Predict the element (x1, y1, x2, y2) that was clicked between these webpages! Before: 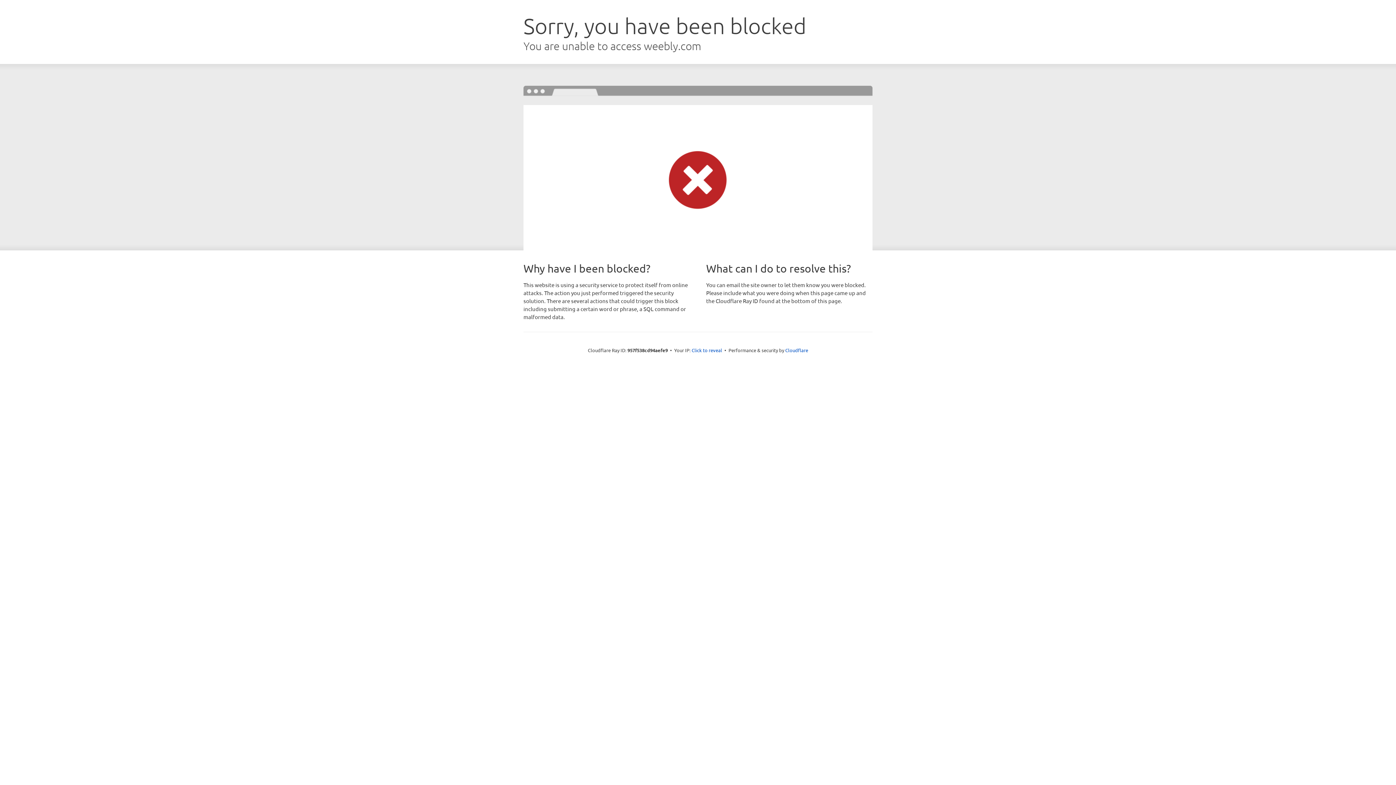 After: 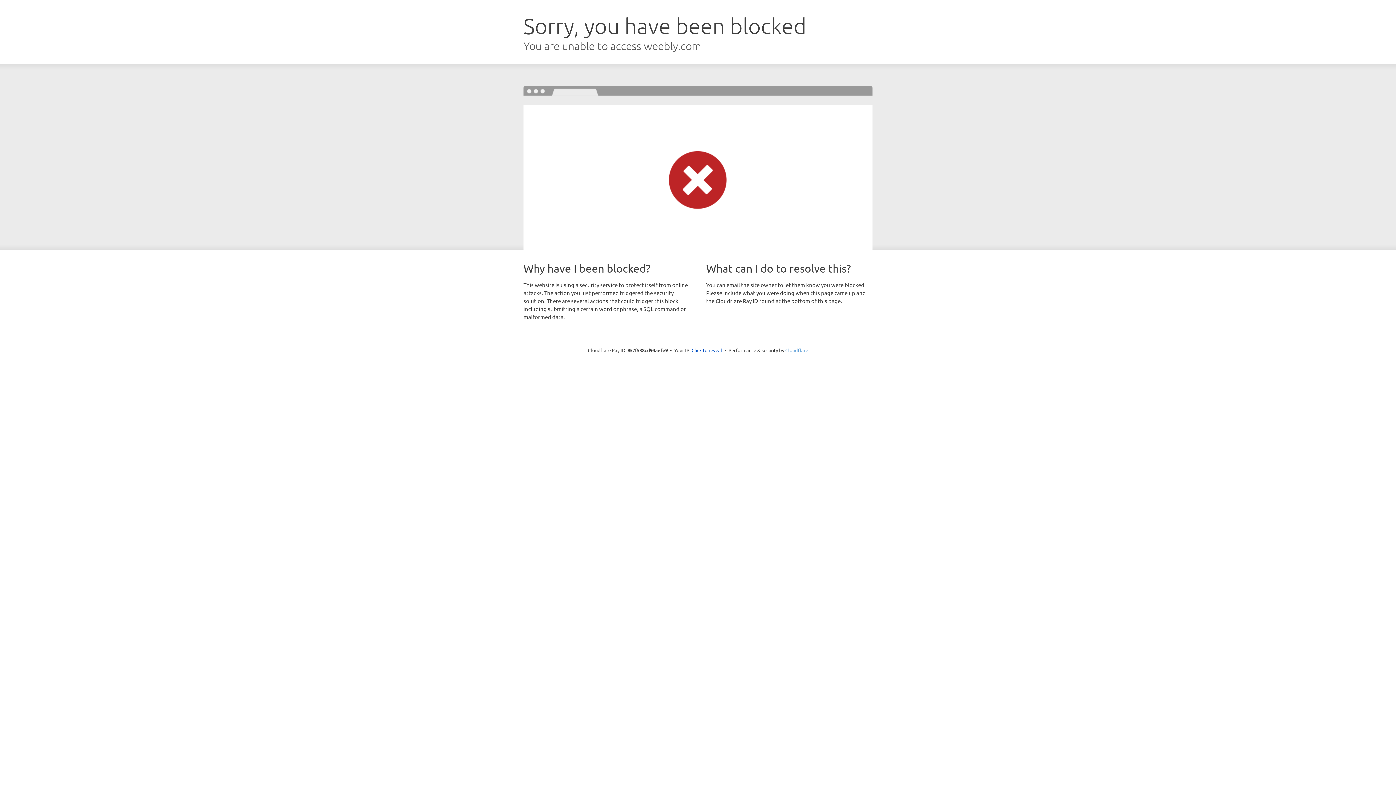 Action: label: Cloudflare bbox: (785, 347, 808, 353)